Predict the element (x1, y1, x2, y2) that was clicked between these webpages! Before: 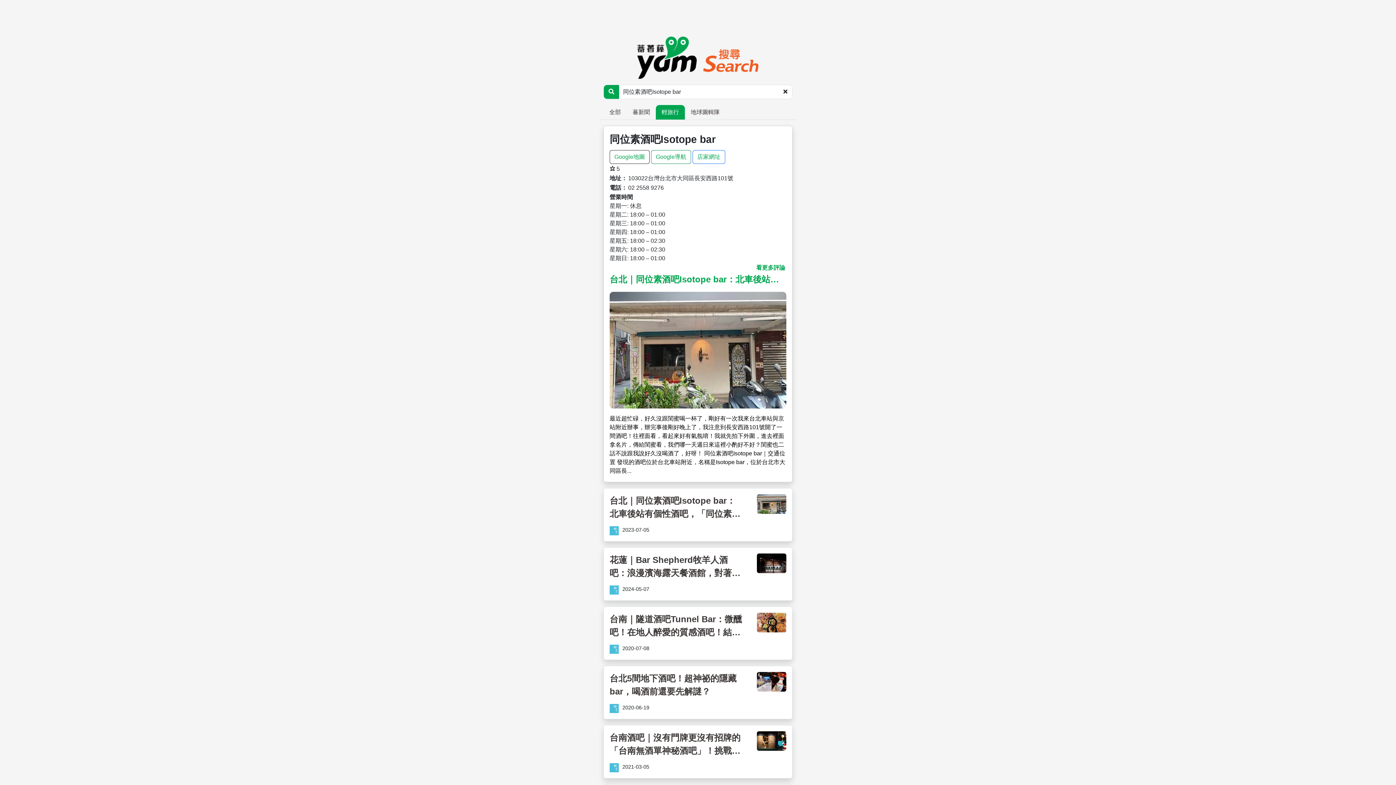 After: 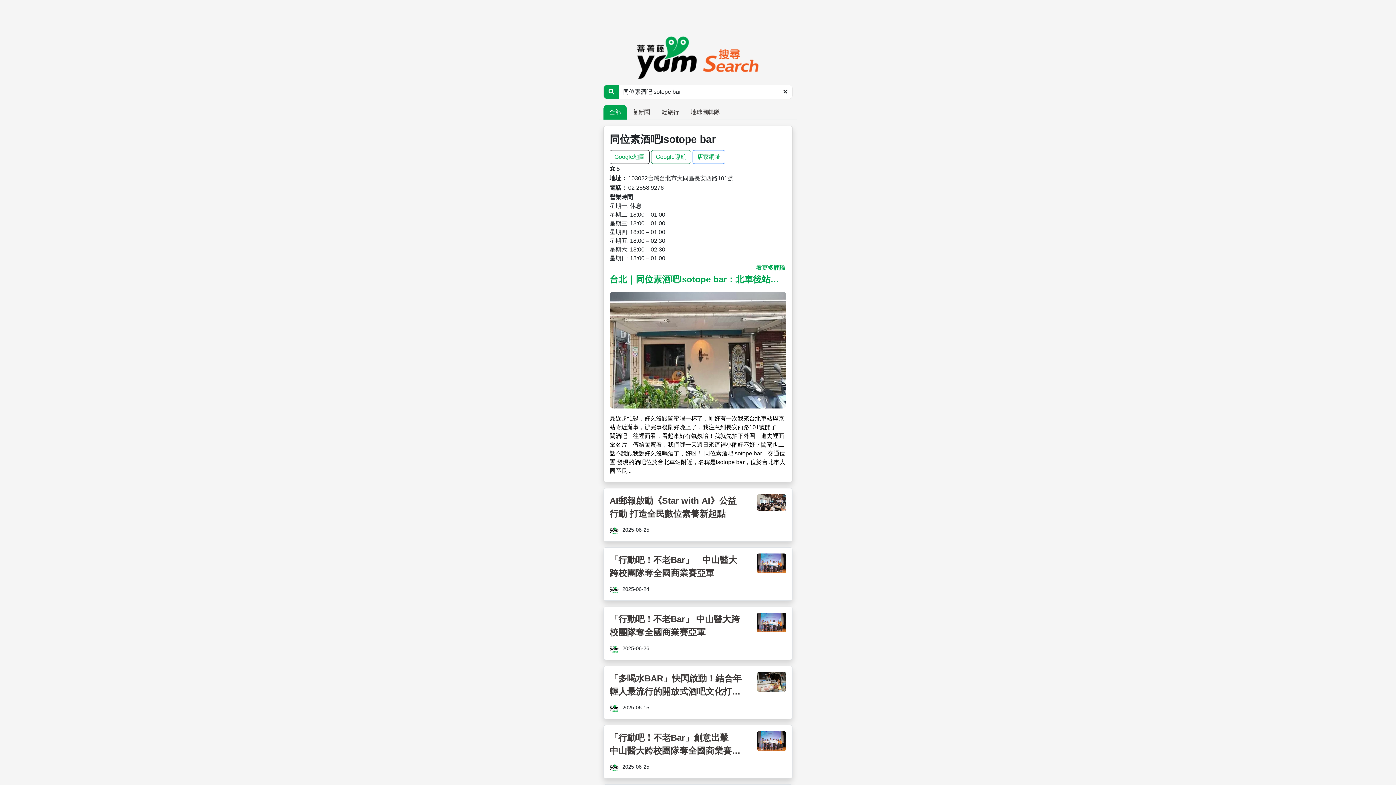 Action: bbox: (603, 105, 626, 119) label: 全部